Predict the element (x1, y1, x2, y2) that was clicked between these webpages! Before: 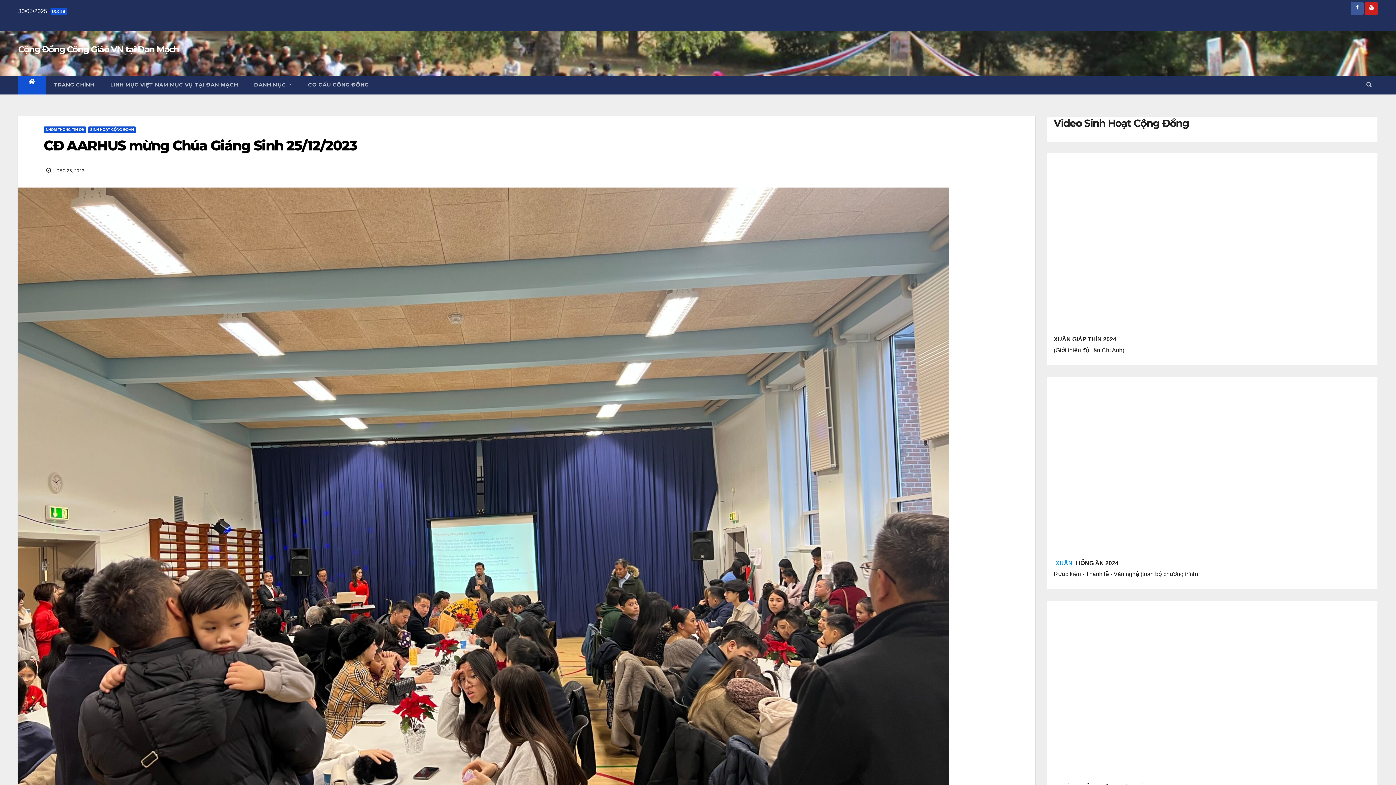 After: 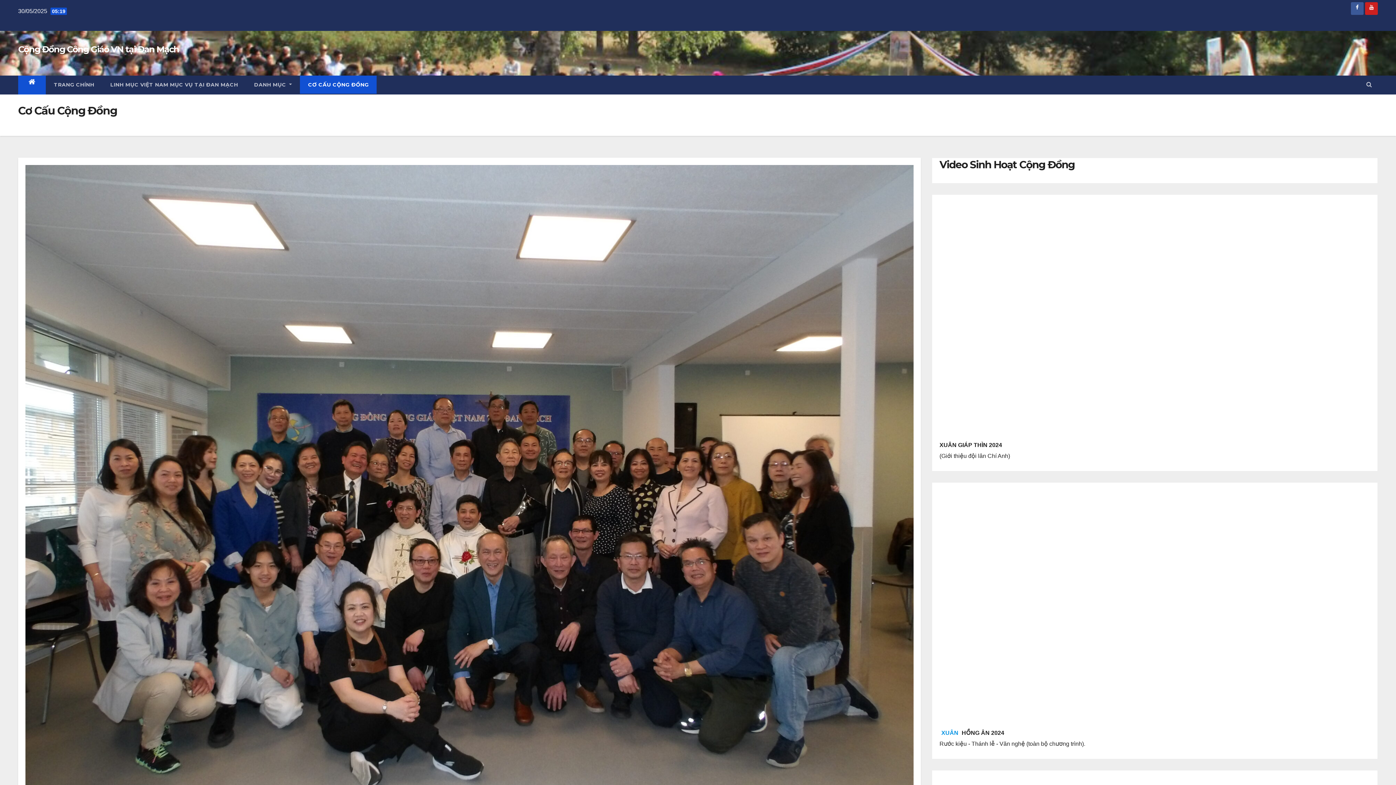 Action: label: CƠ CẤU CỘNG ĐỒNG bbox: (300, 75, 376, 93)